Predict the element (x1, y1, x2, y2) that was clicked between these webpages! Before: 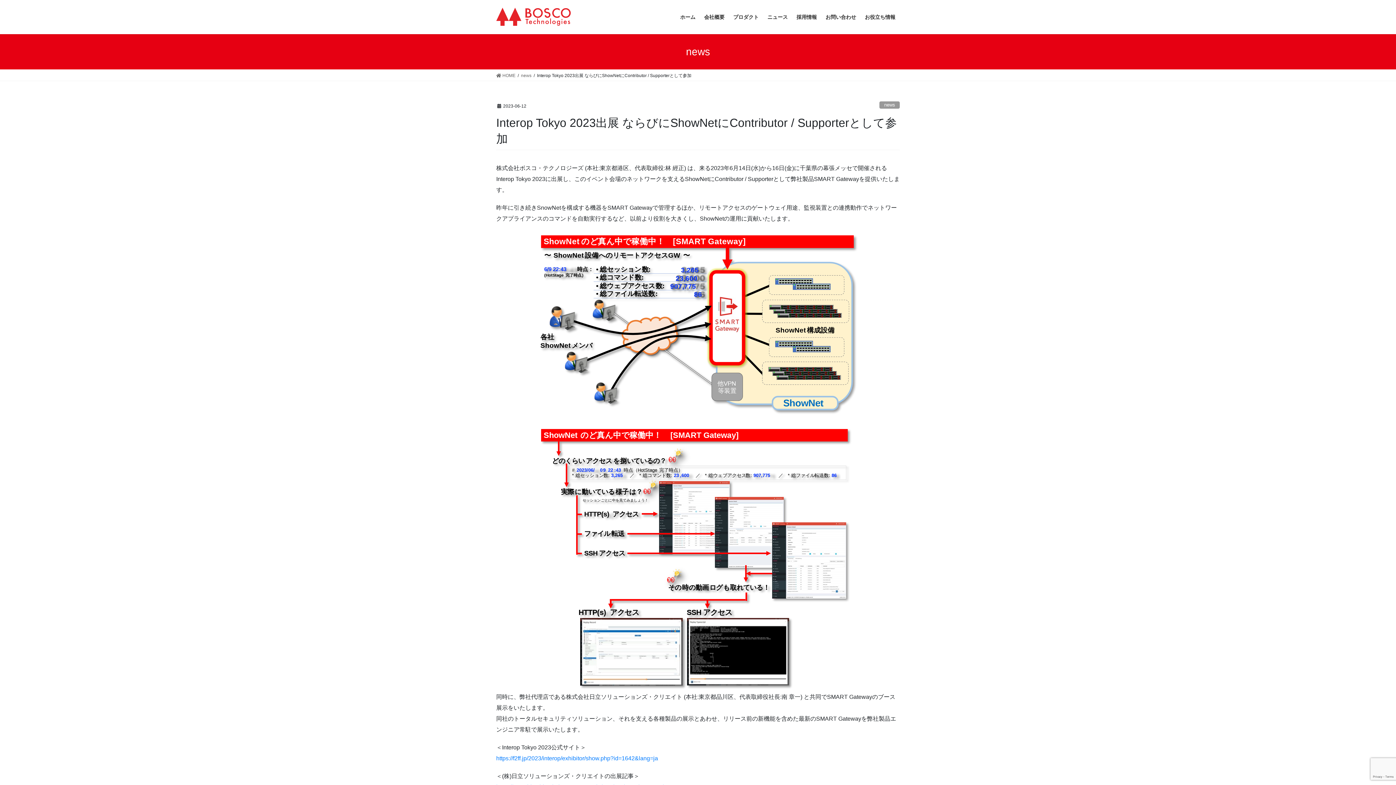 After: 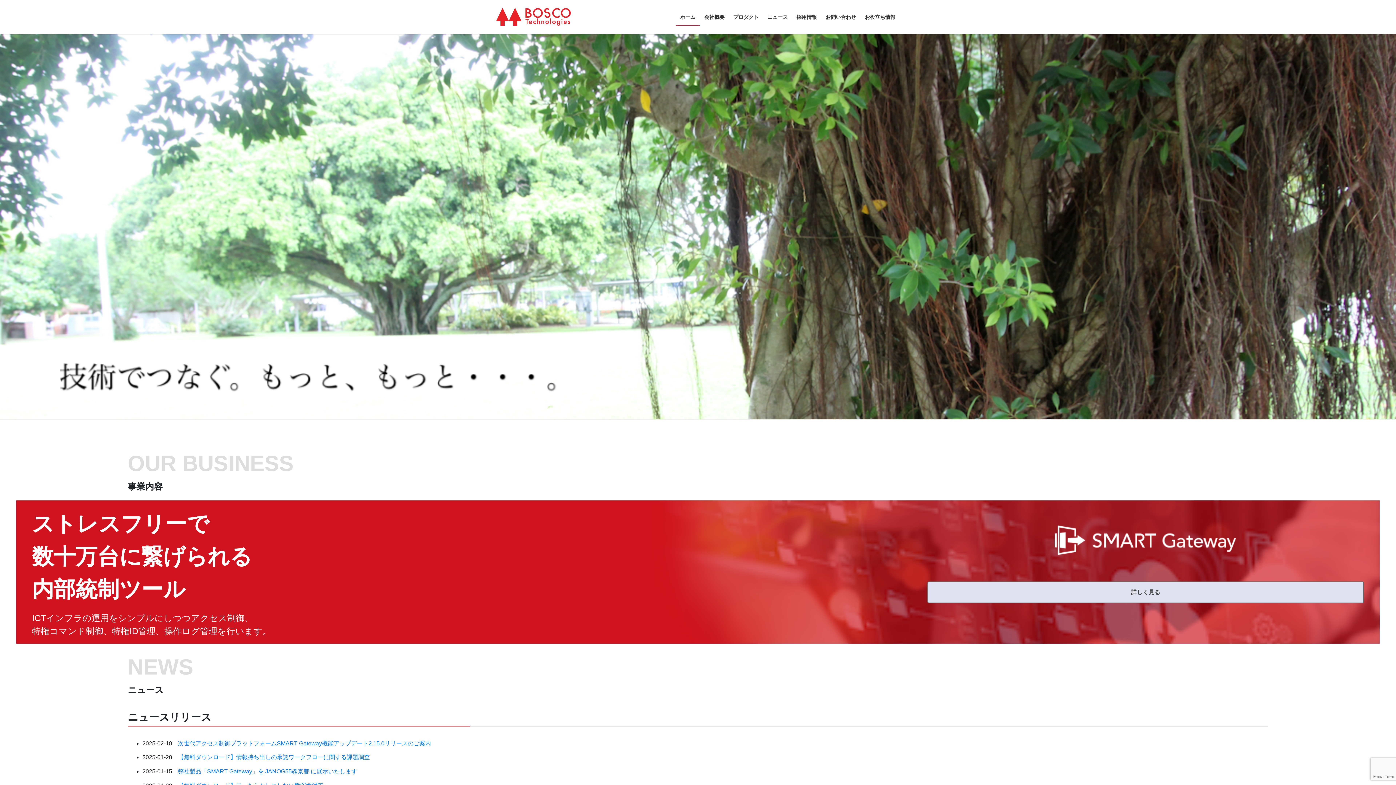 Action: bbox: (676, 8, 700, 25) label: ホーム